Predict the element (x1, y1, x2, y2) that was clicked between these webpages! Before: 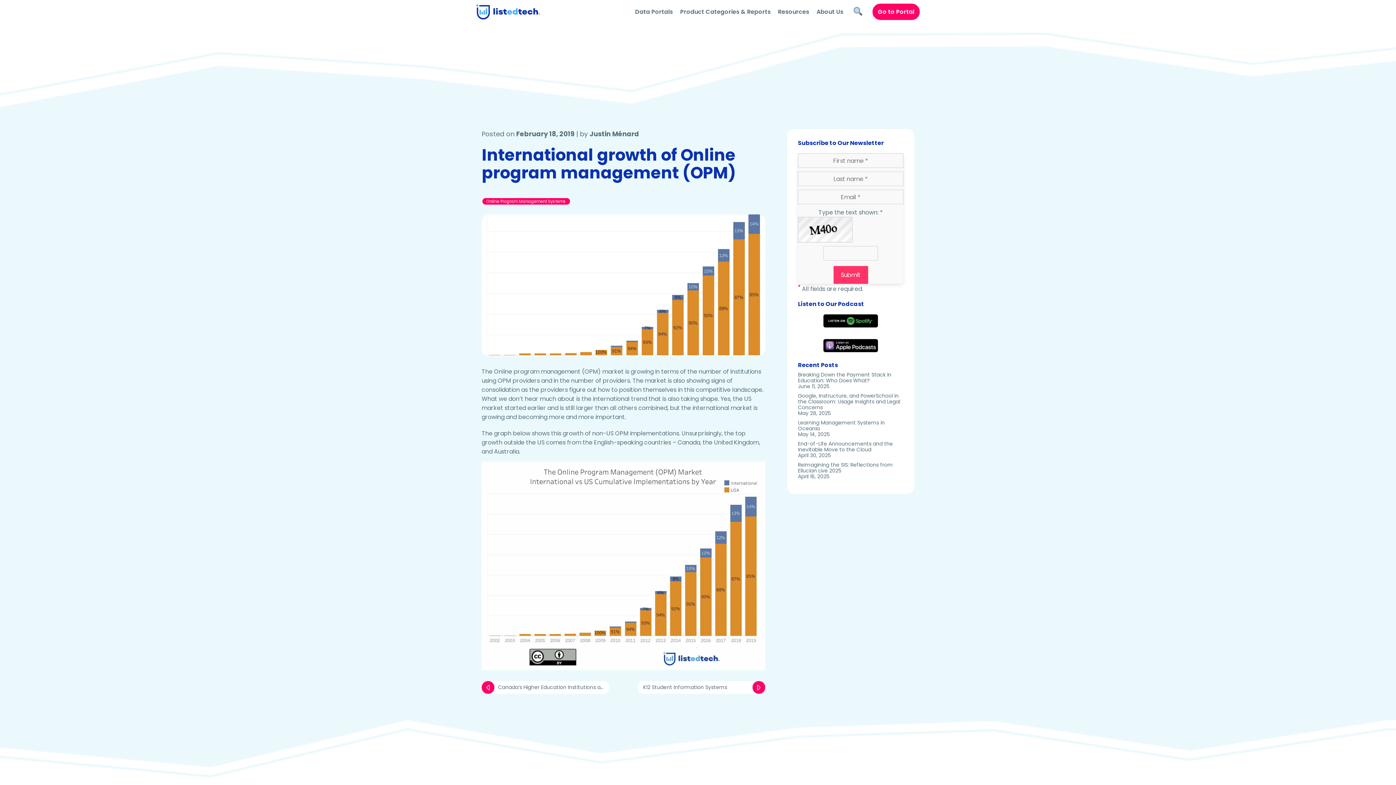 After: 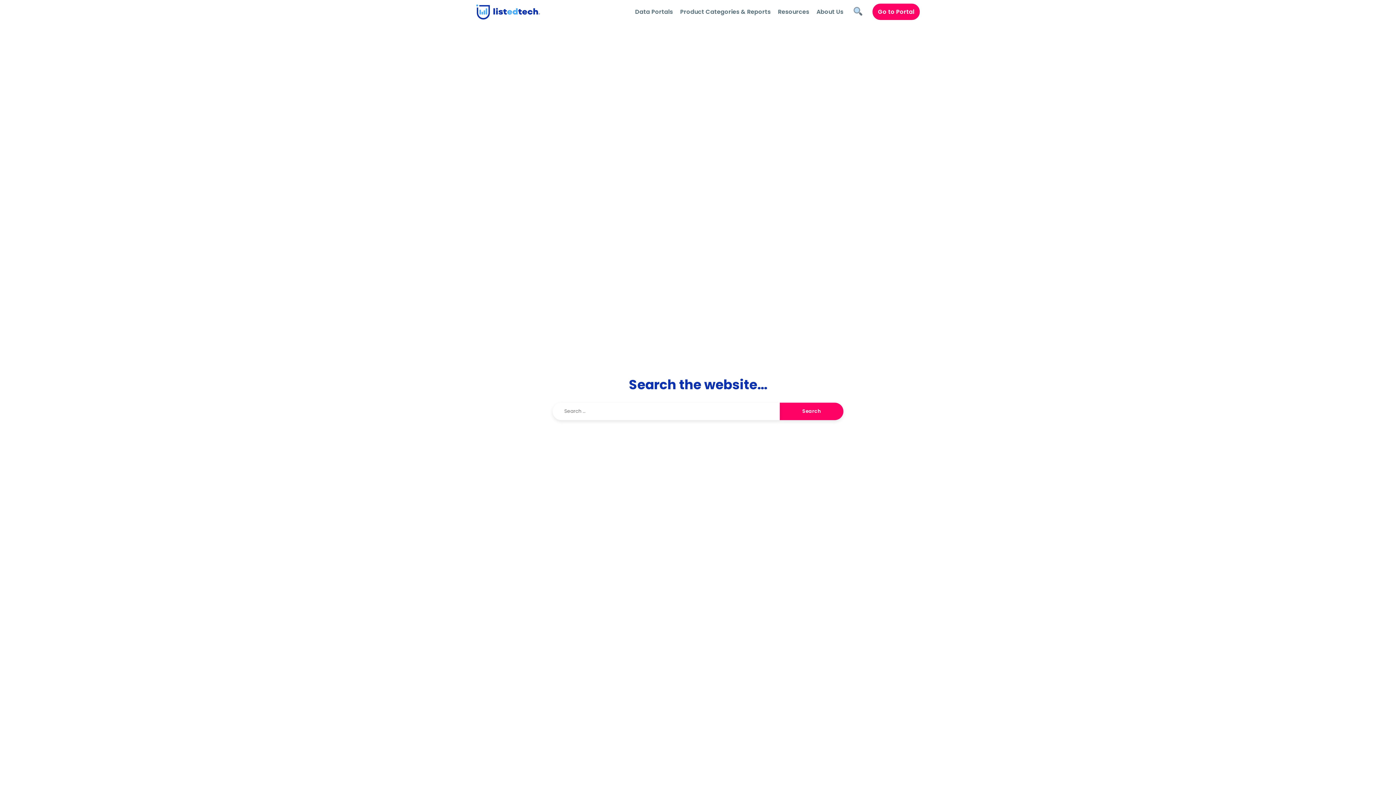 Action: bbox: (847, 0, 869, 23)